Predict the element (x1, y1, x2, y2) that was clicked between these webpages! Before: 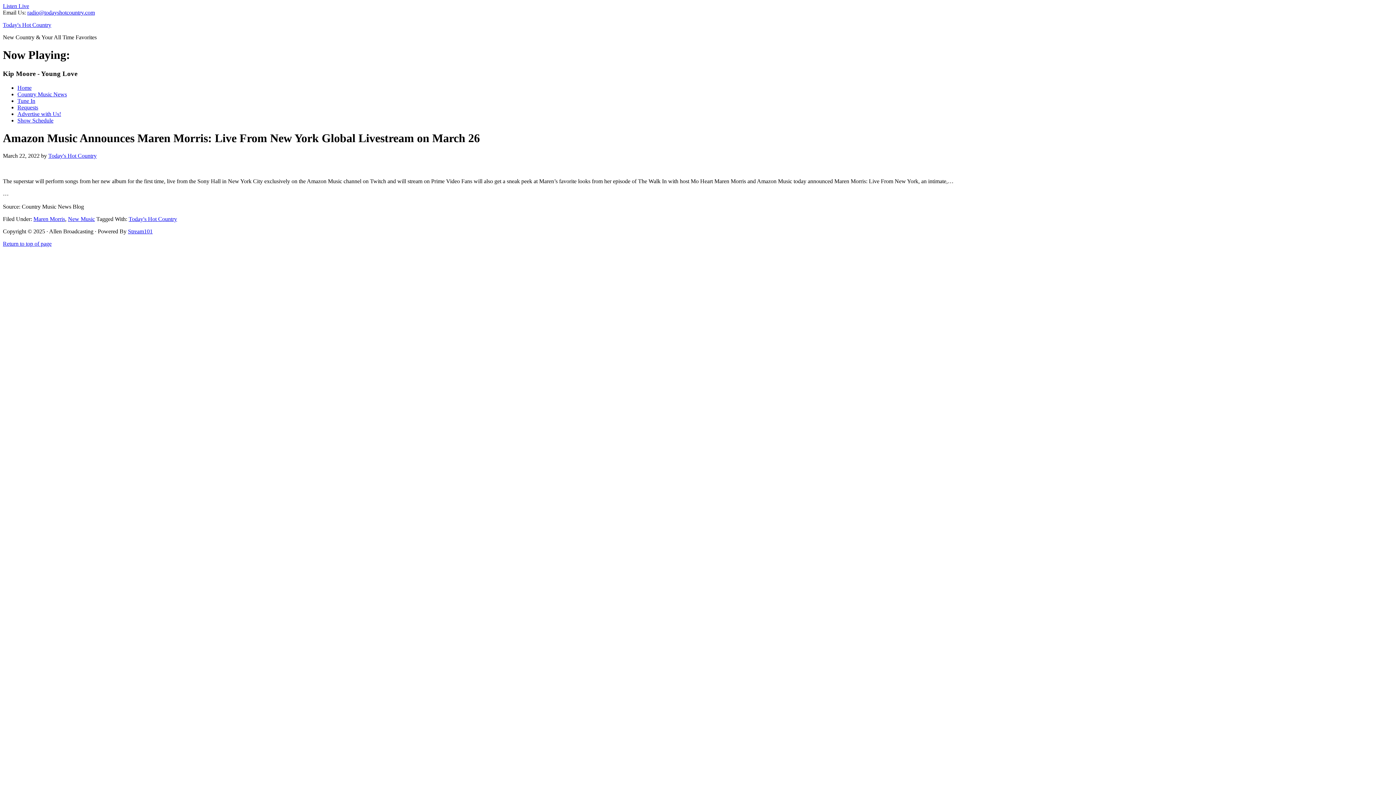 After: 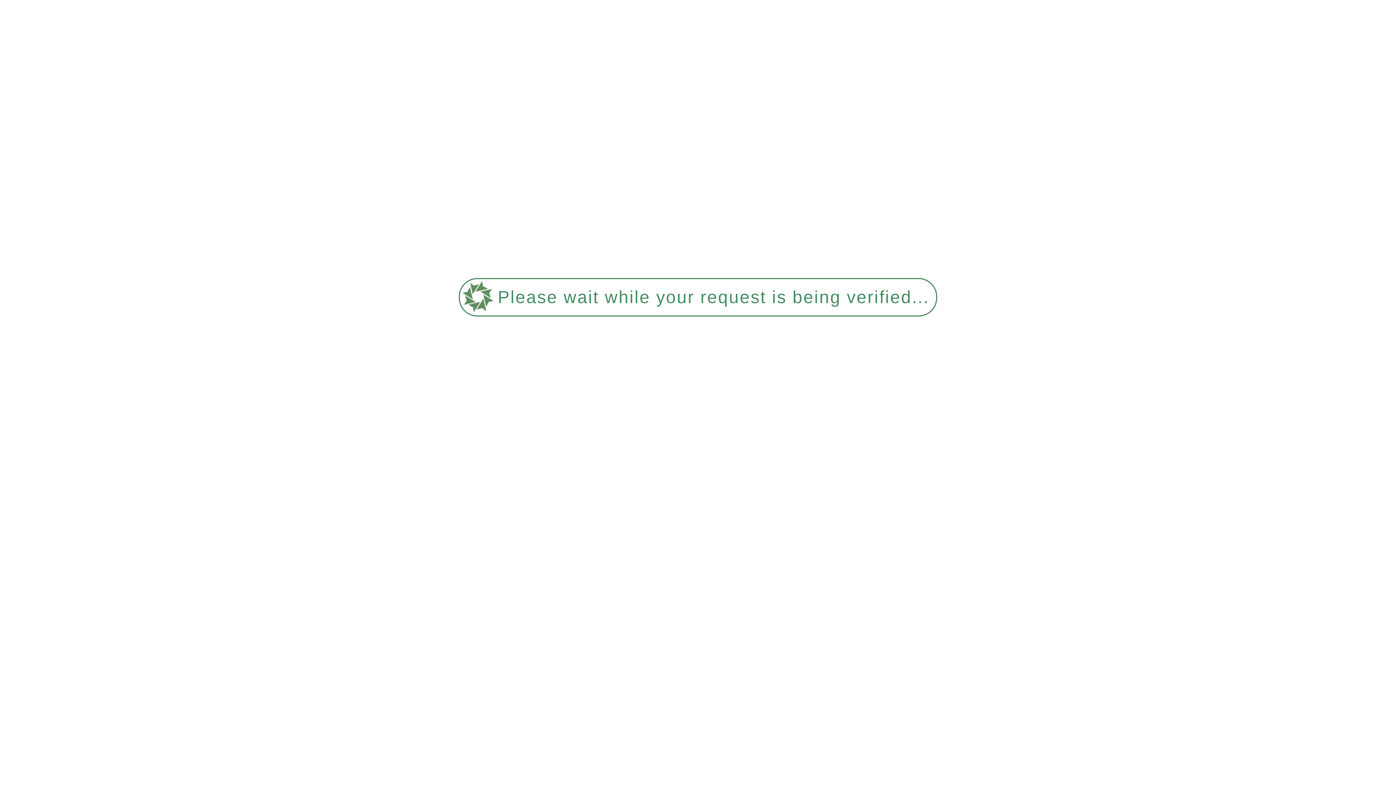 Action: bbox: (17, 84, 31, 90) label: Home